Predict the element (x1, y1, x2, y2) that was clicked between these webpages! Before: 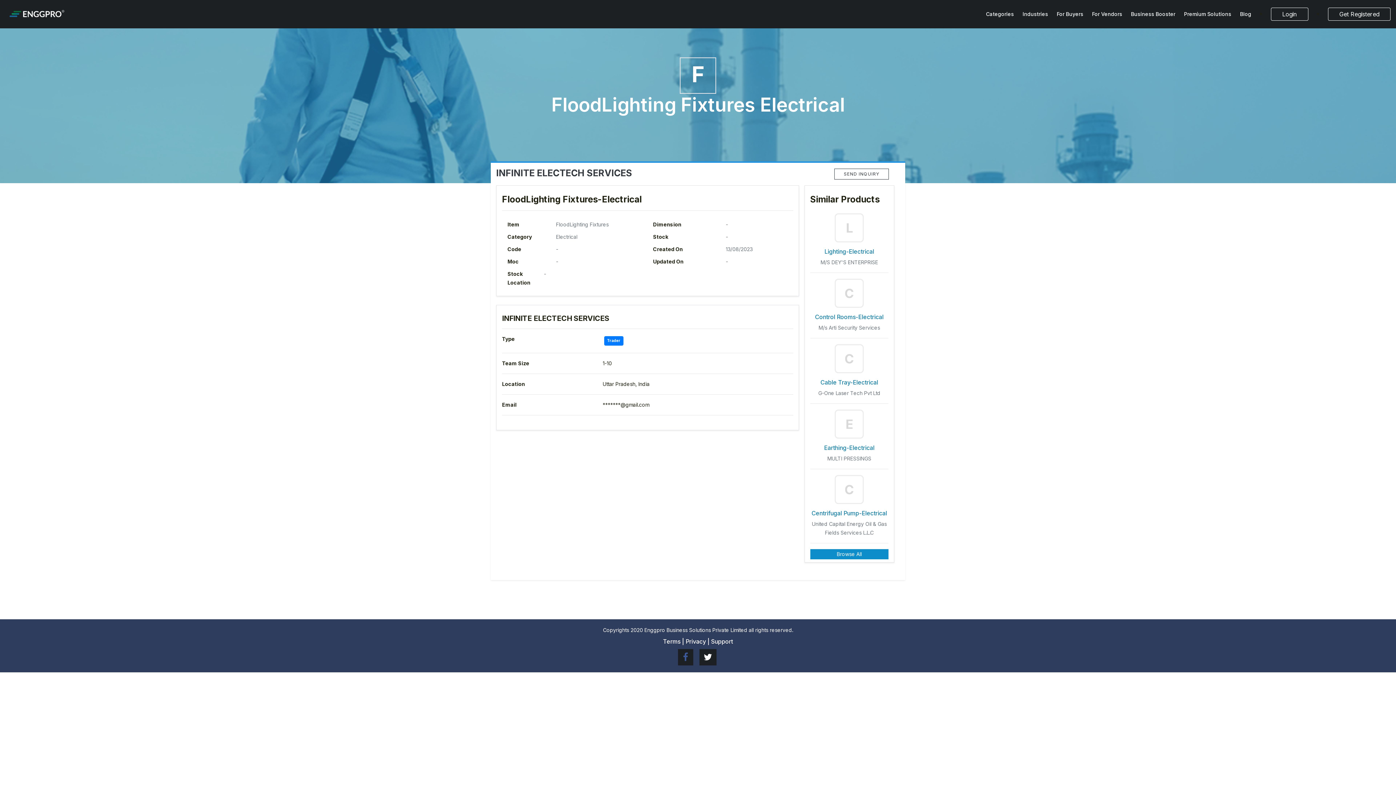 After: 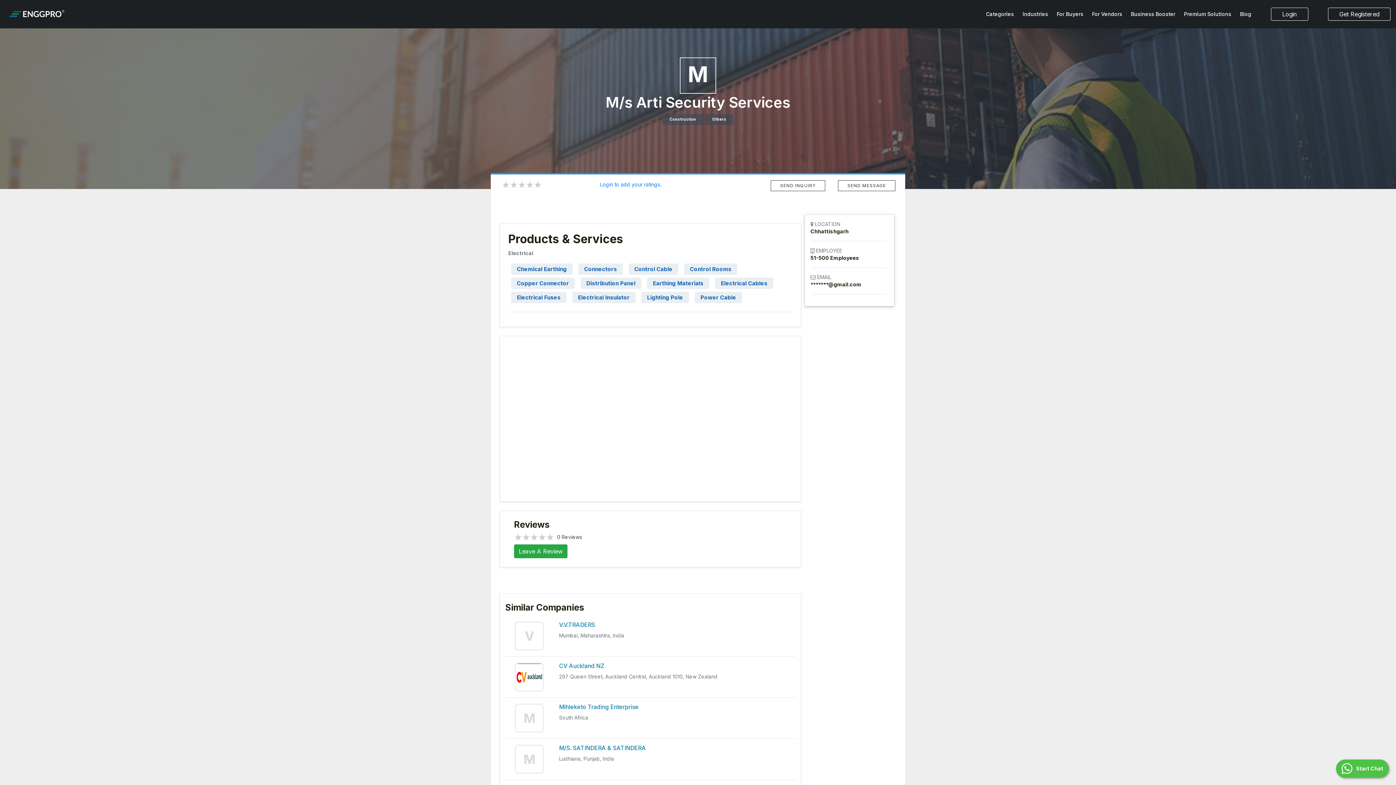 Action: bbox: (810, 323, 888, 332) label: M/s Arti Security Services